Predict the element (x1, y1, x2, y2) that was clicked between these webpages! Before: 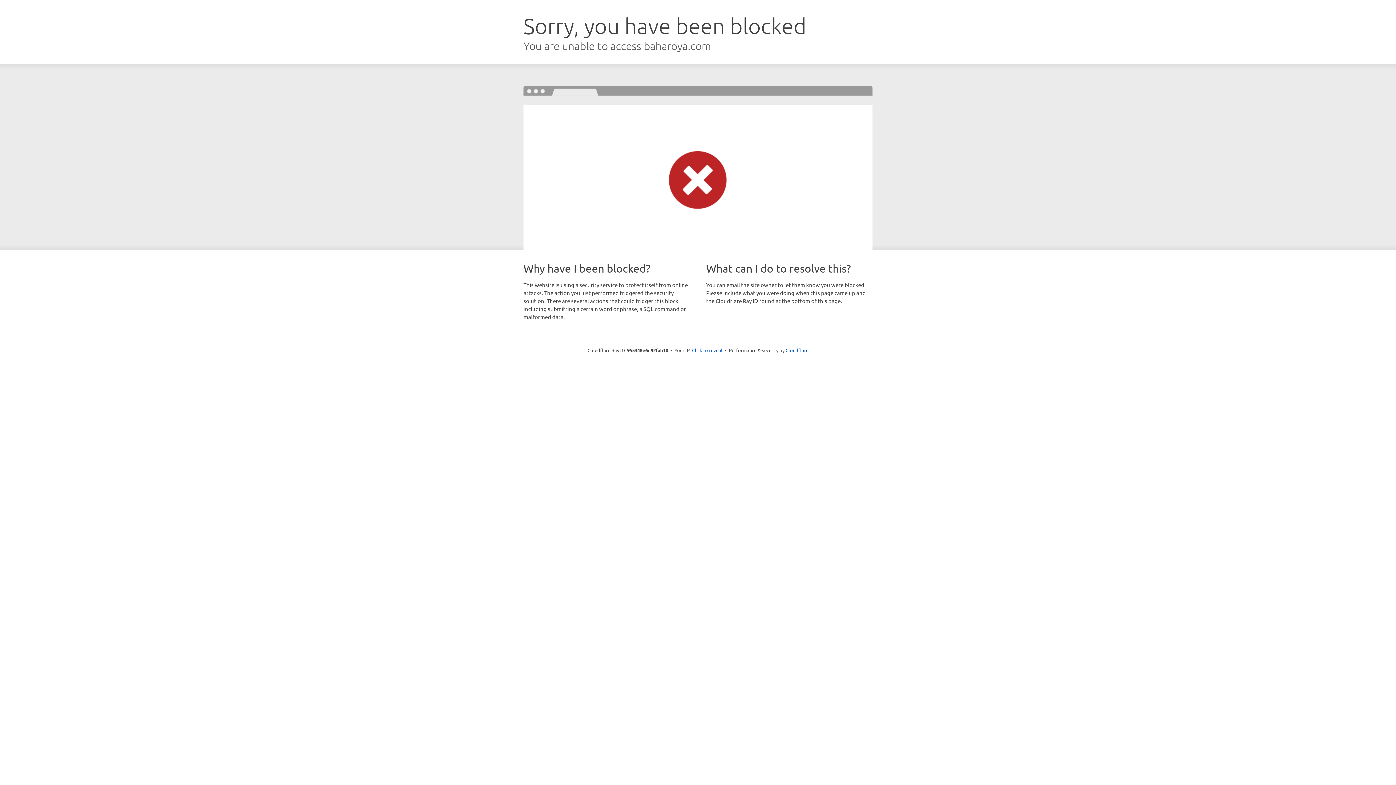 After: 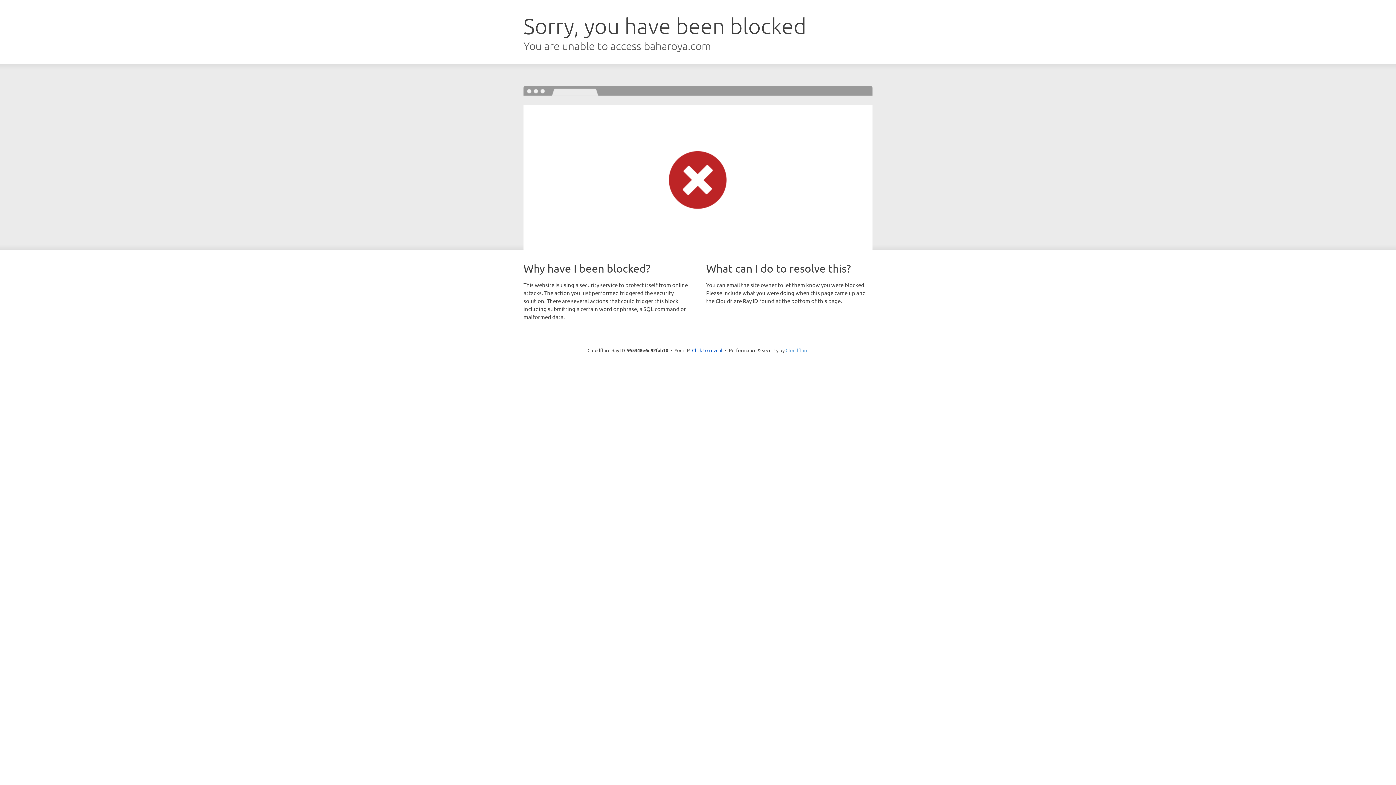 Action: bbox: (785, 347, 808, 353) label: Cloudflare